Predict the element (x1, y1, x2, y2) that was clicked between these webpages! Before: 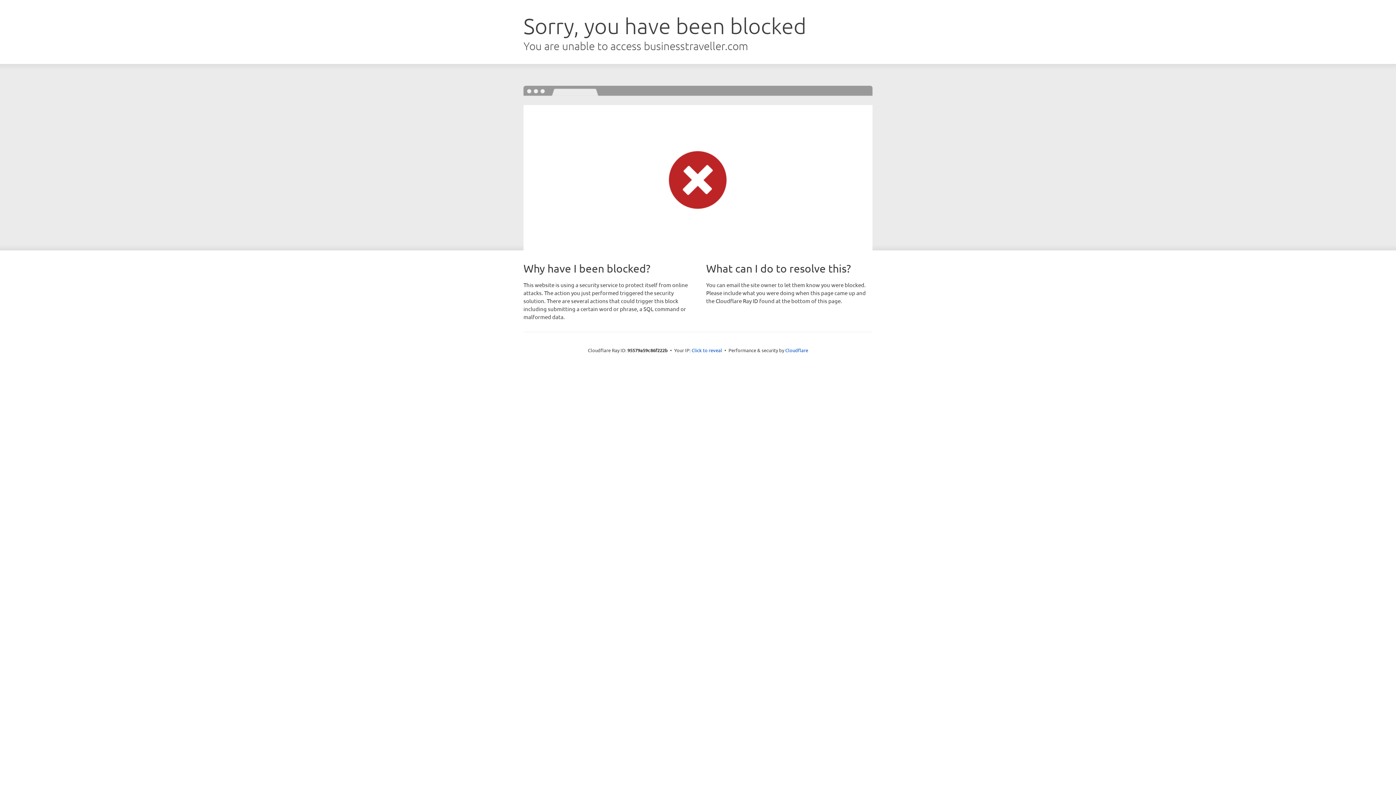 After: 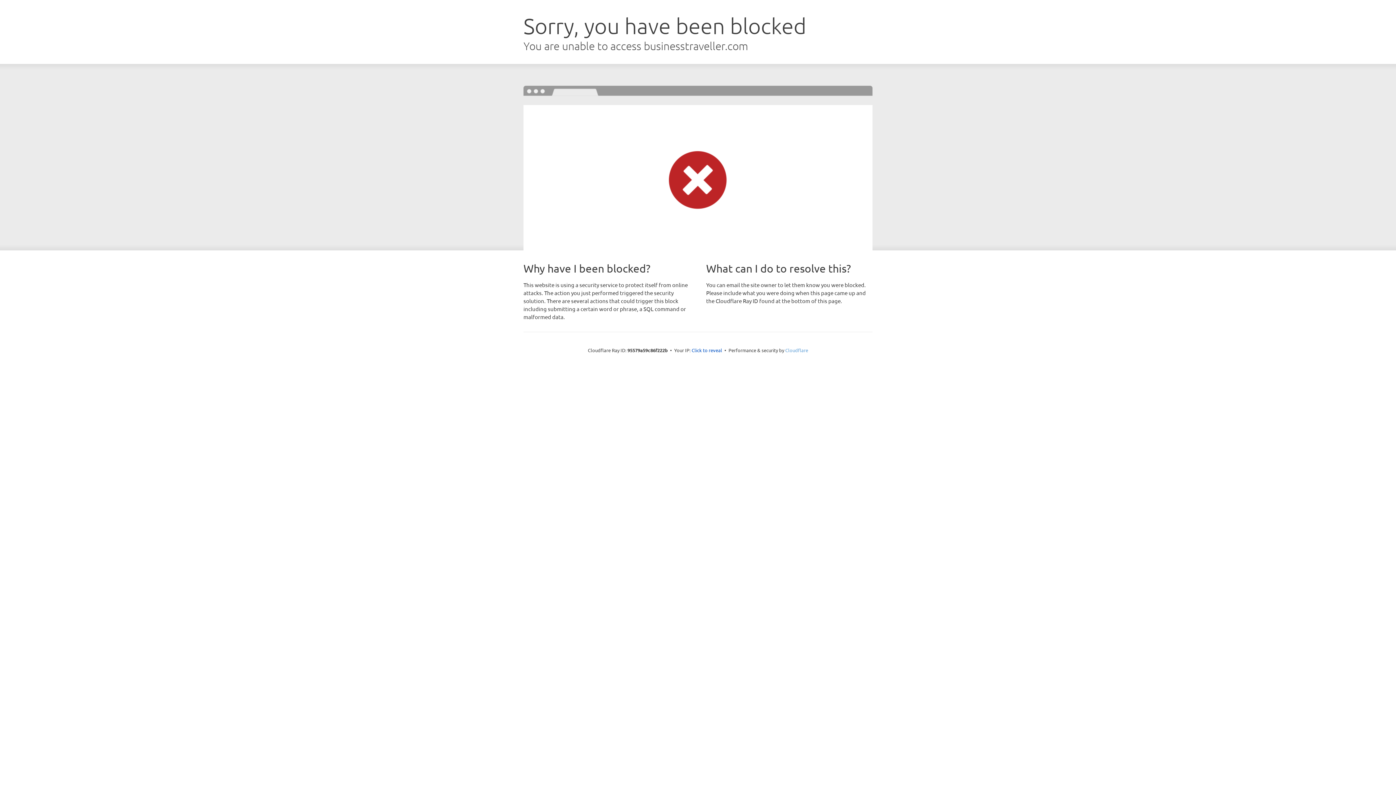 Action: bbox: (785, 347, 808, 353) label: Cloudflare